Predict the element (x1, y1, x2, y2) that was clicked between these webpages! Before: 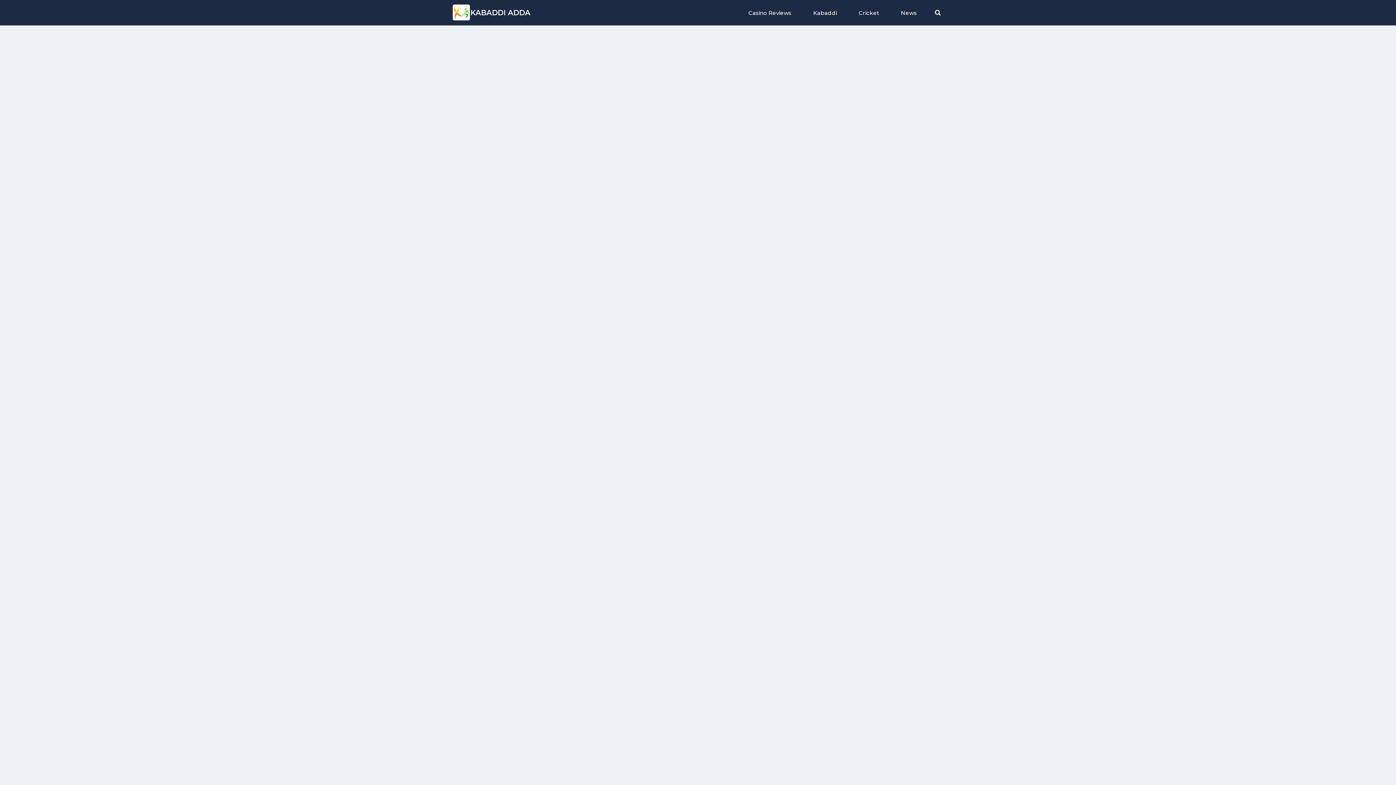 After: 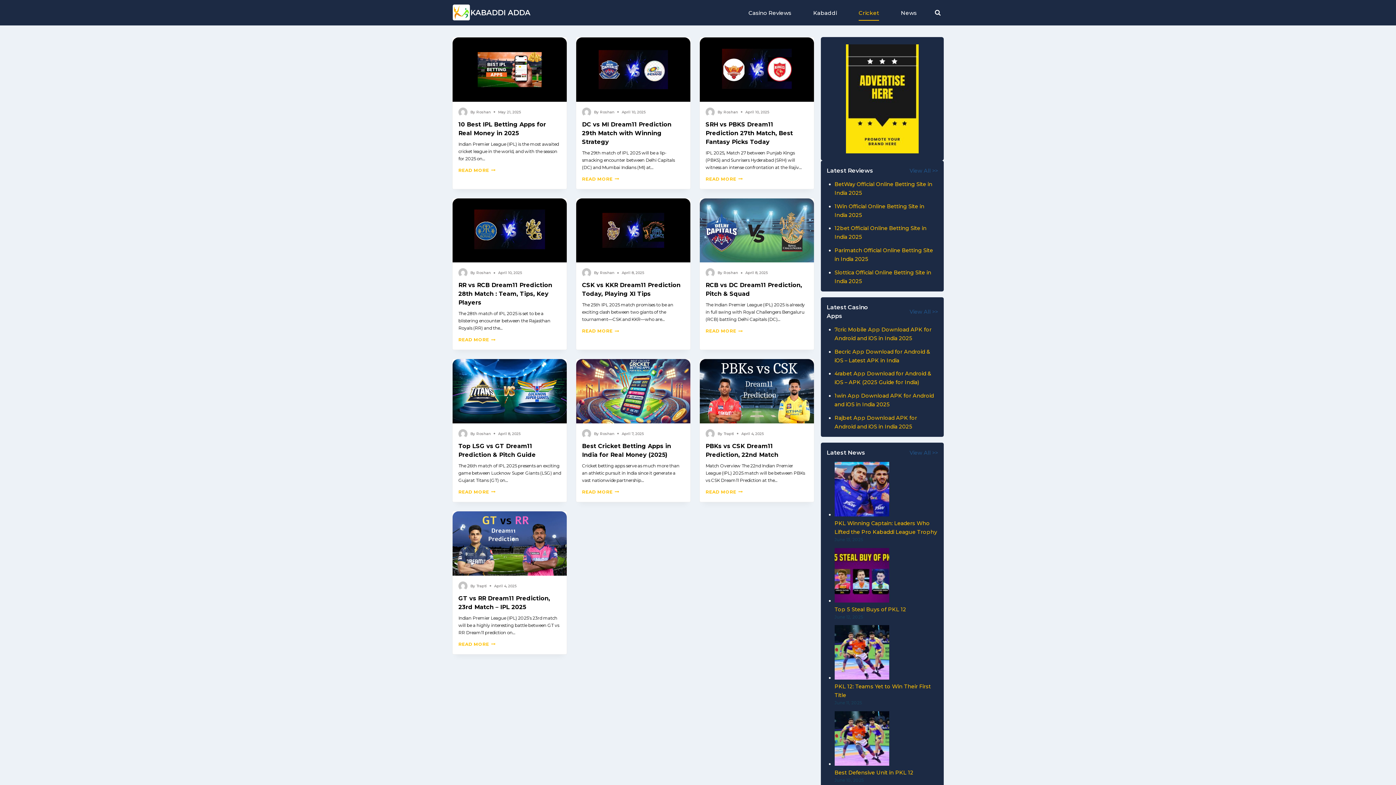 Action: bbox: (848, 4, 890, 20) label: Cricket